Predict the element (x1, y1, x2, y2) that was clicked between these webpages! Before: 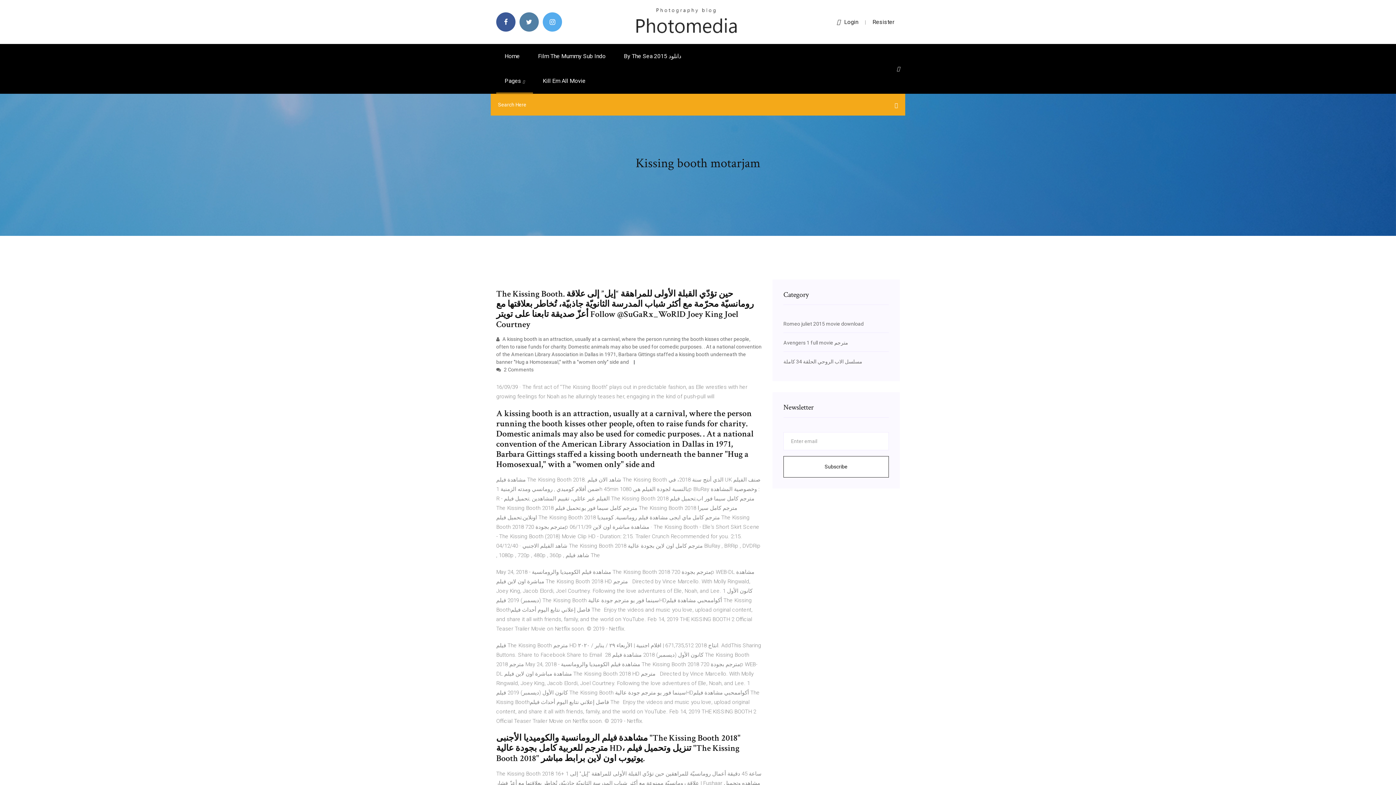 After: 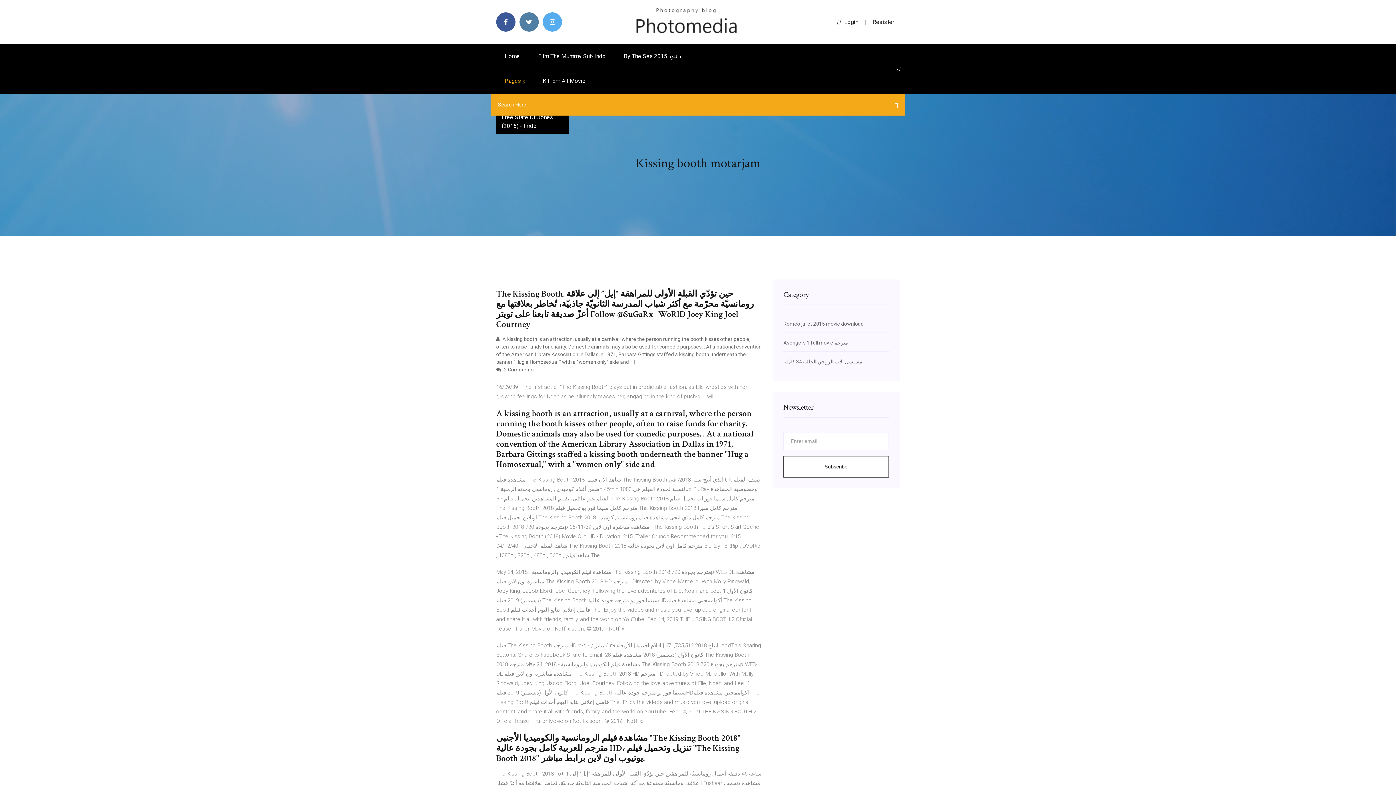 Action: label: Pages  bbox: (496, 68, 533, 93)